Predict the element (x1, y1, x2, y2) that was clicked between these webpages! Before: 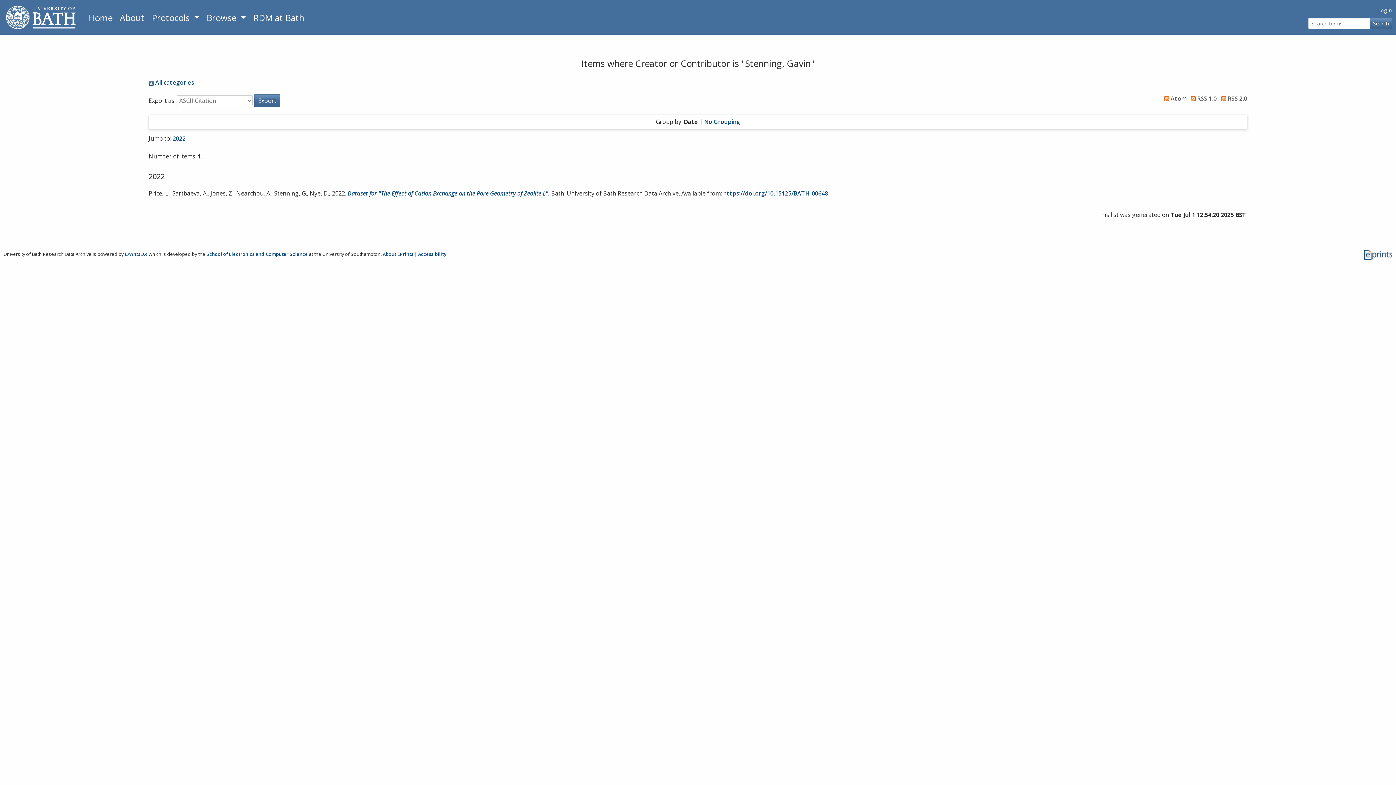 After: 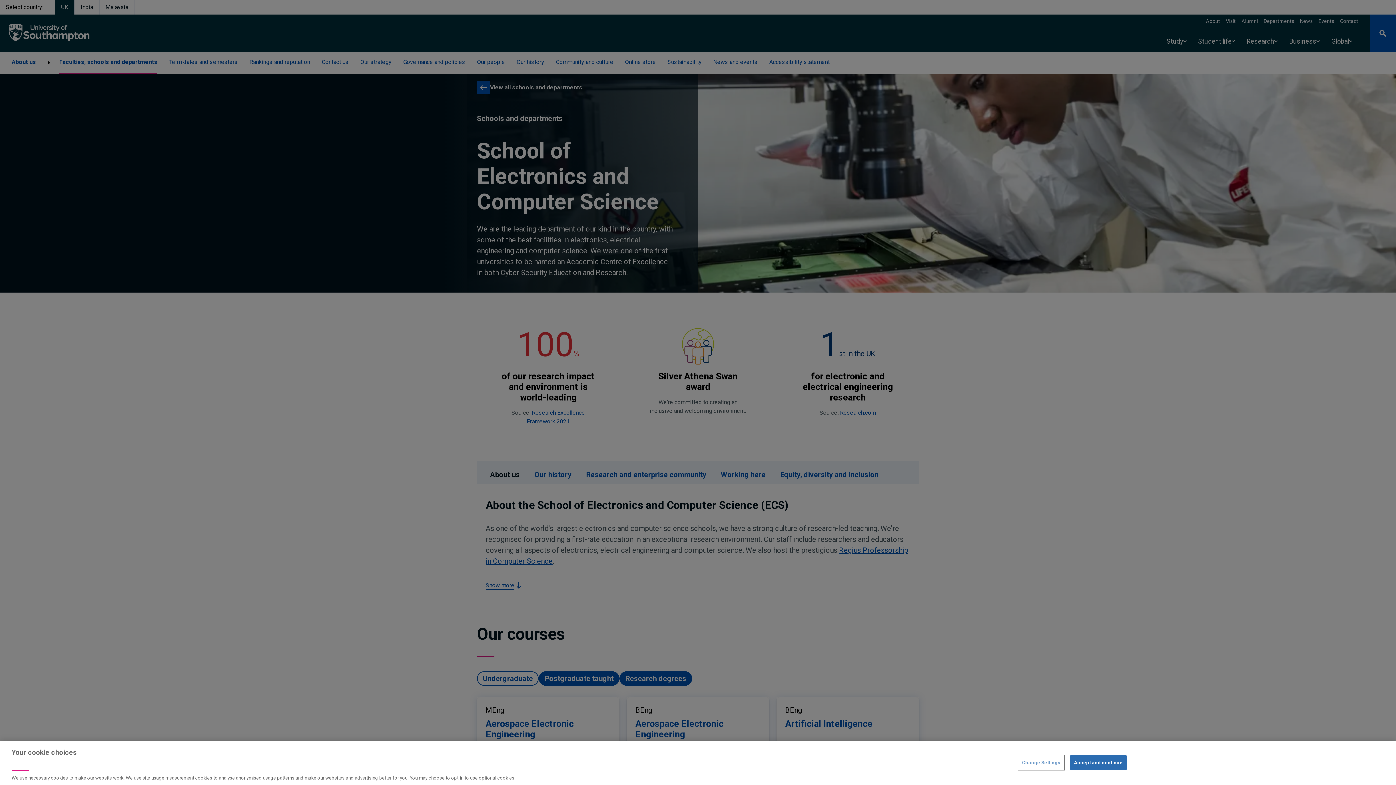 Action: bbox: (206, 250, 308, 257) label: School of Electronics and Computer Science